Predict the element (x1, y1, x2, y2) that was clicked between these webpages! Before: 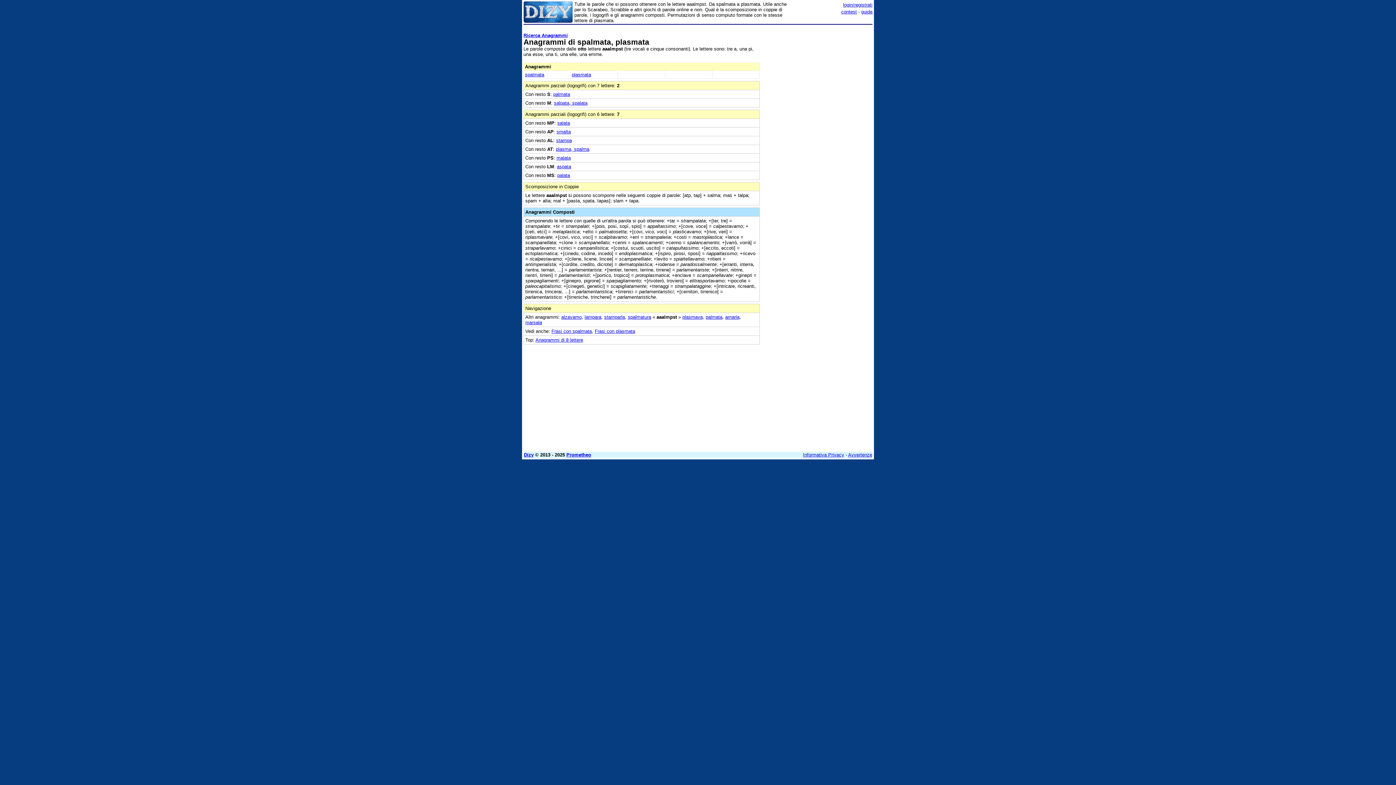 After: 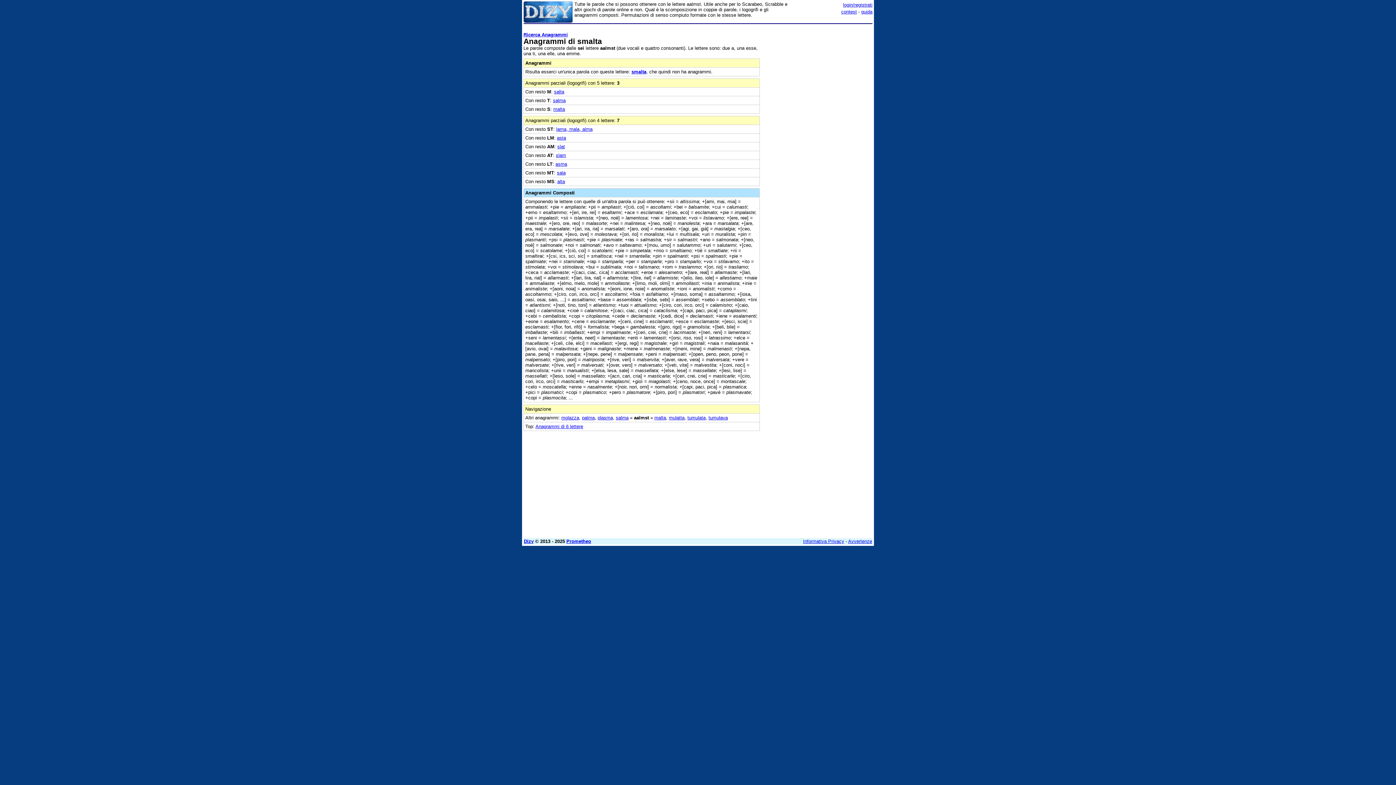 Action: bbox: (556, 128, 570, 134) label: smalta